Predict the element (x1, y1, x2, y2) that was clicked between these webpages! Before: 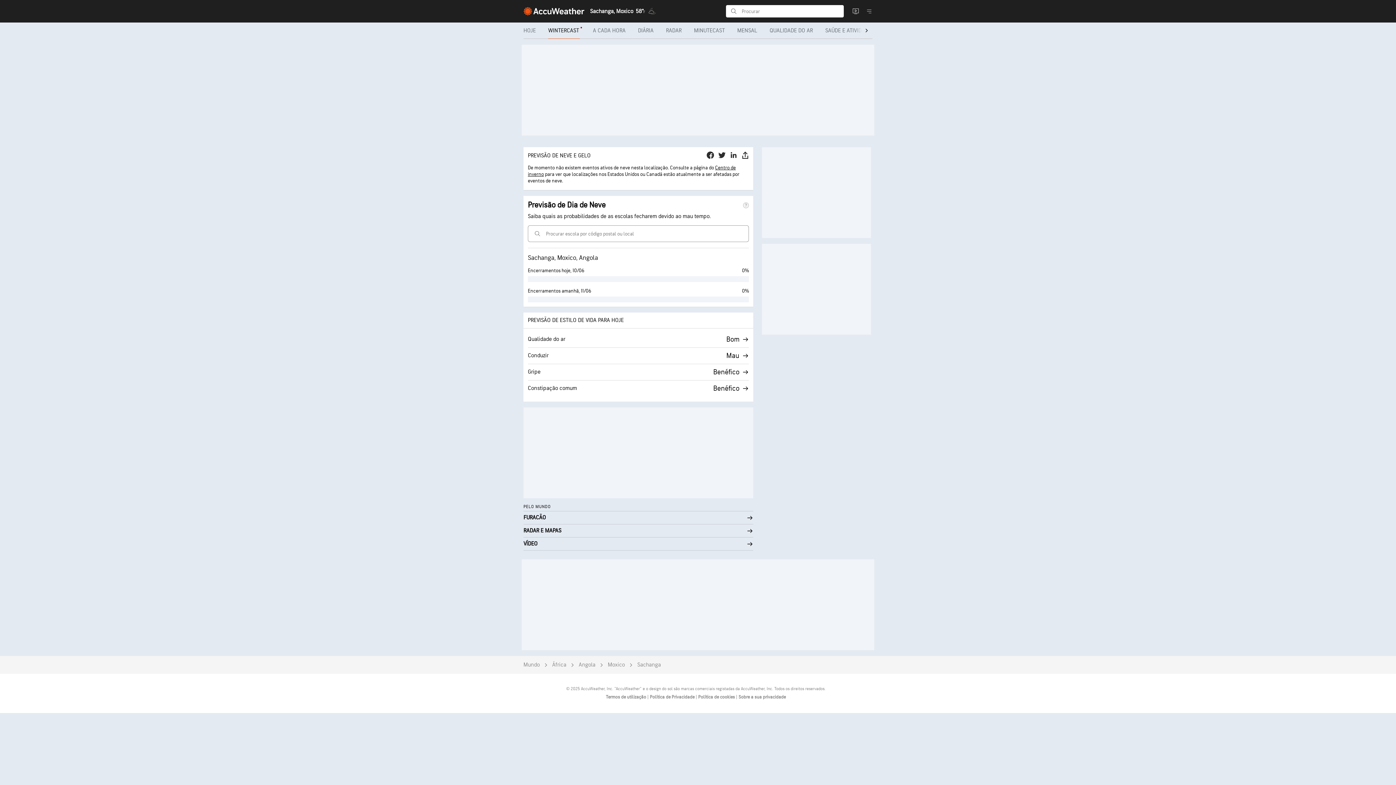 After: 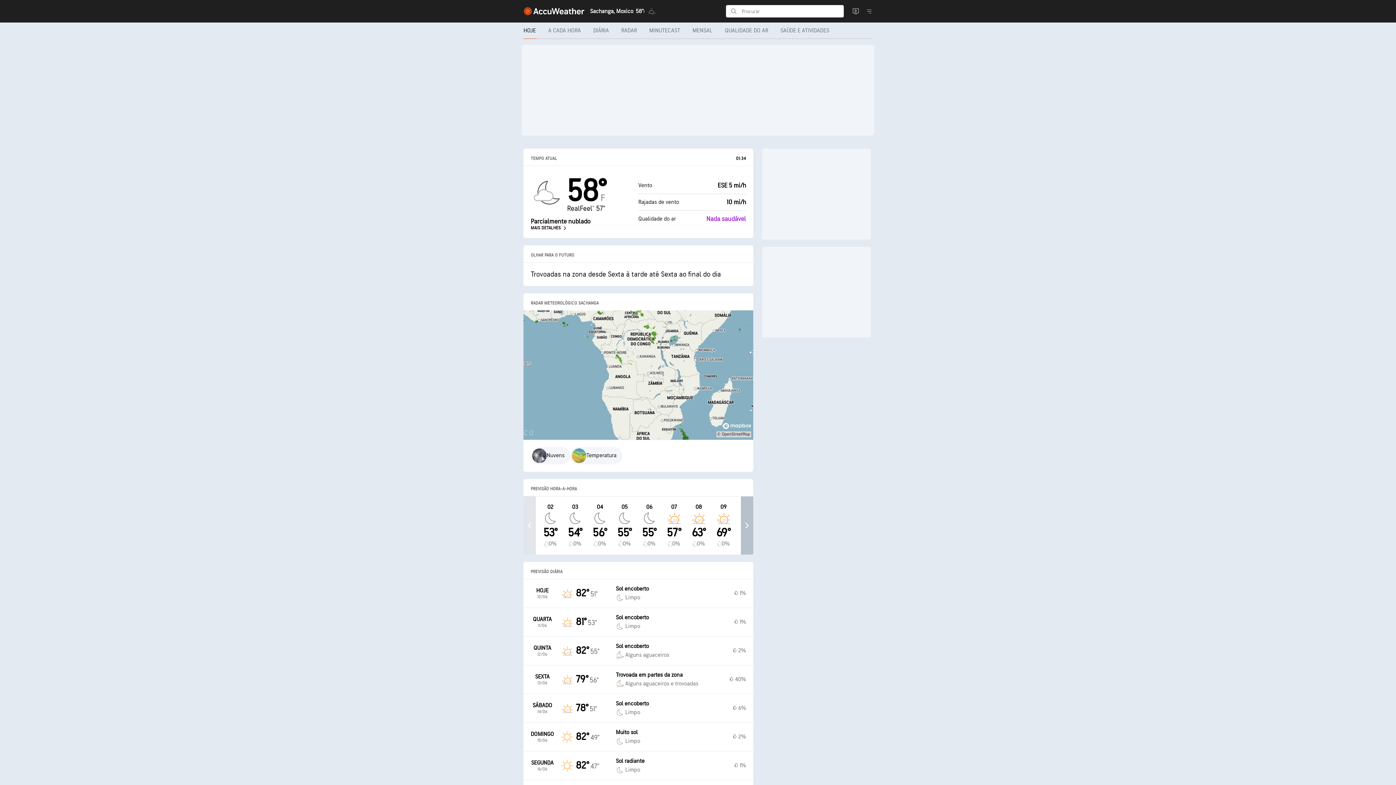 Action: bbox: (637, 661, 661, 668) label: Sachanga